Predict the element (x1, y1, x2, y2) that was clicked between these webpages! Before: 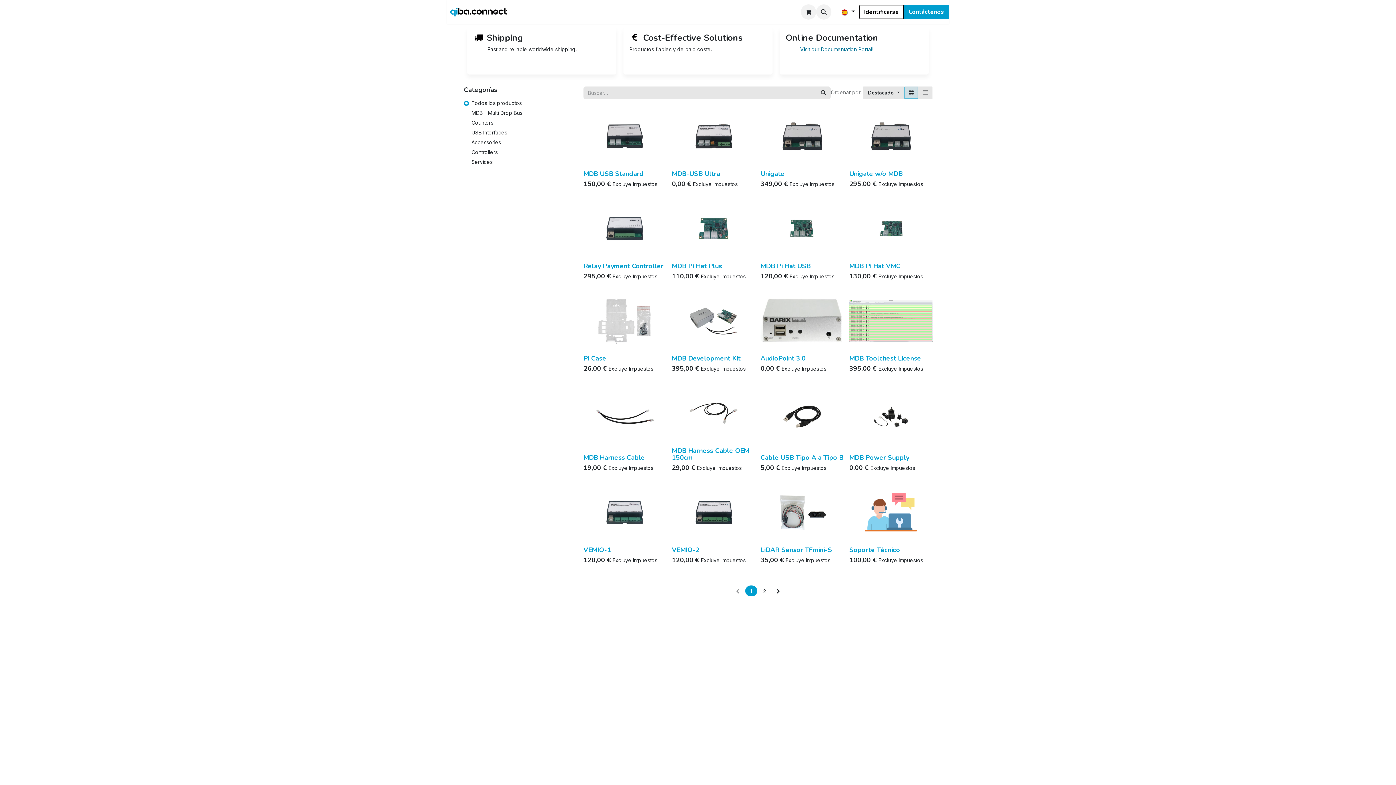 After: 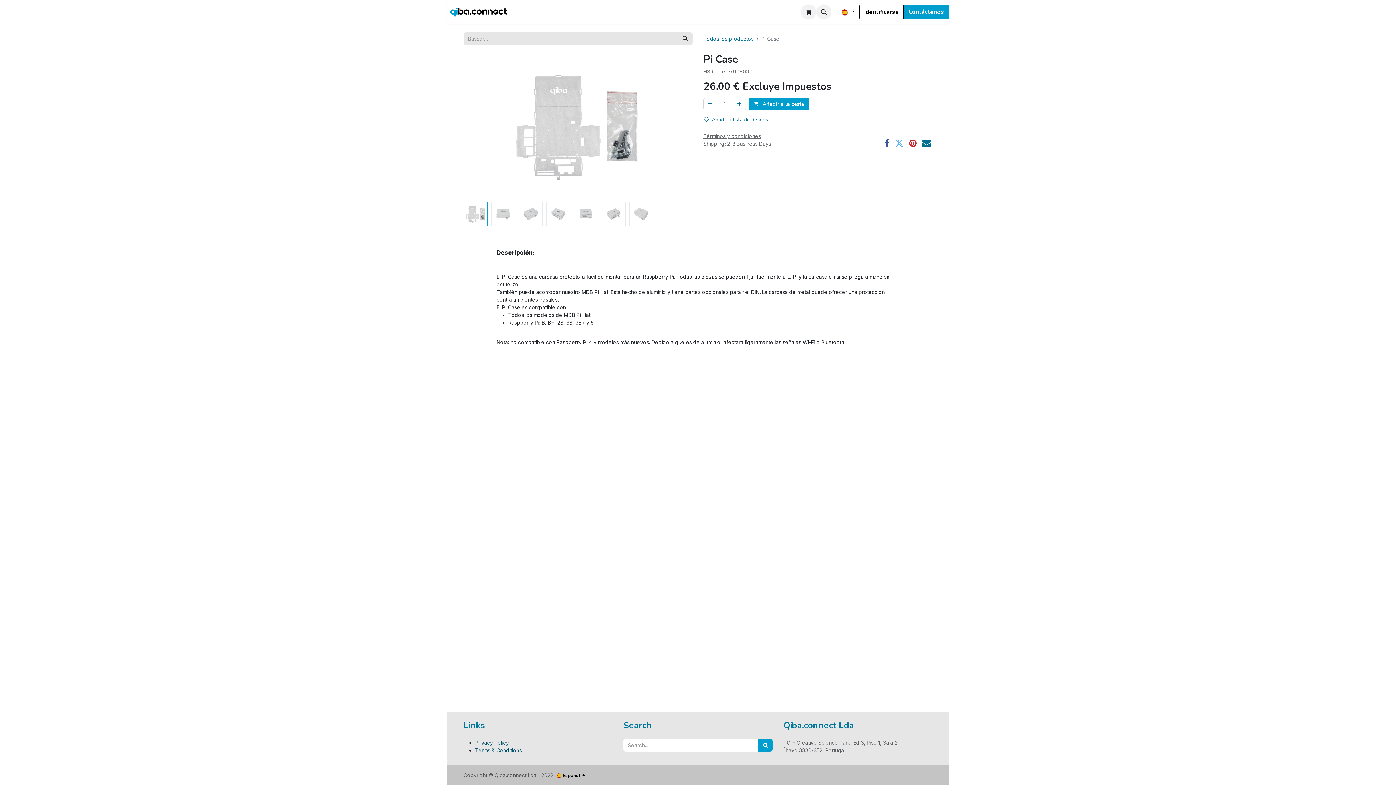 Action: bbox: (583, 289, 666, 352)